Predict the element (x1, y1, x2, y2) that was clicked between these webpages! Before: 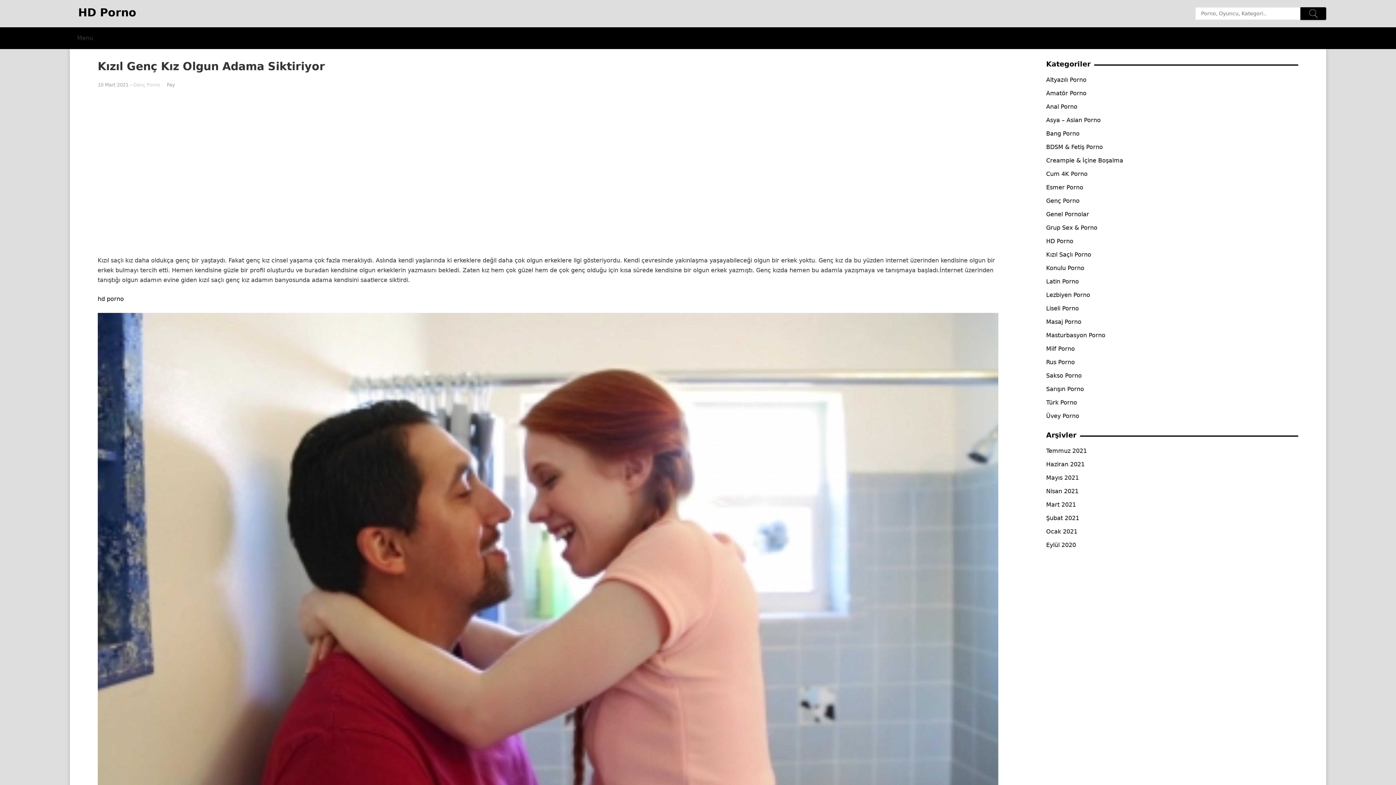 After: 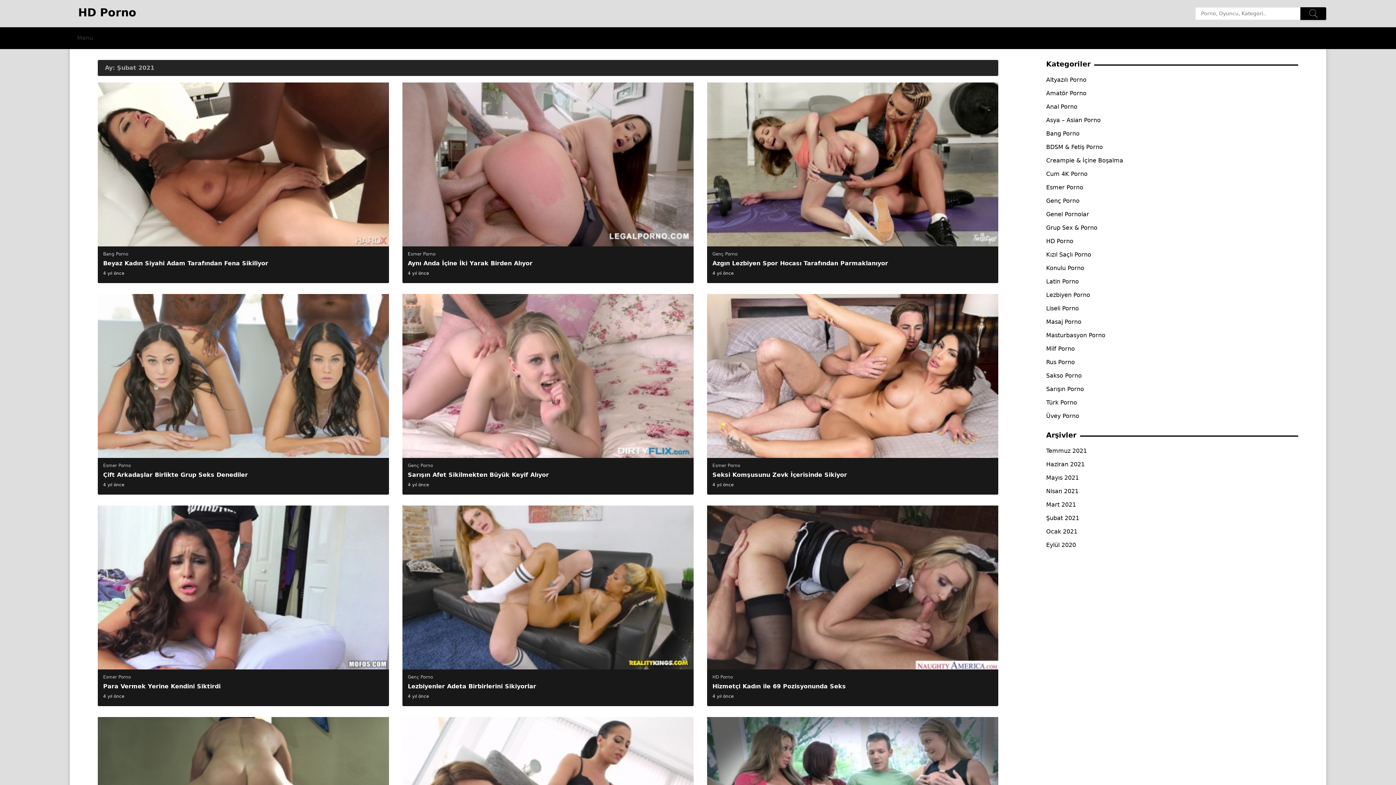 Action: label: Şubat 2021 bbox: (1046, 514, 1079, 521)